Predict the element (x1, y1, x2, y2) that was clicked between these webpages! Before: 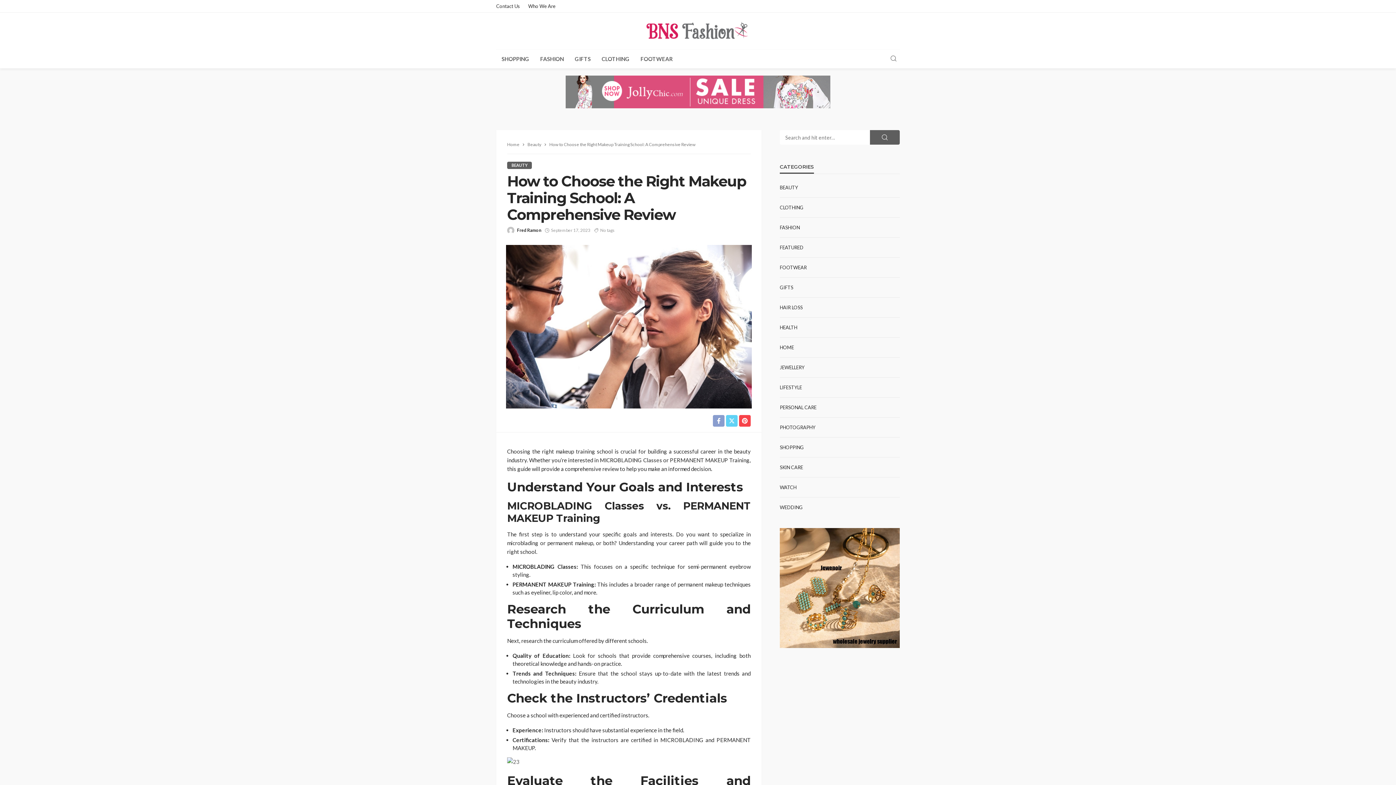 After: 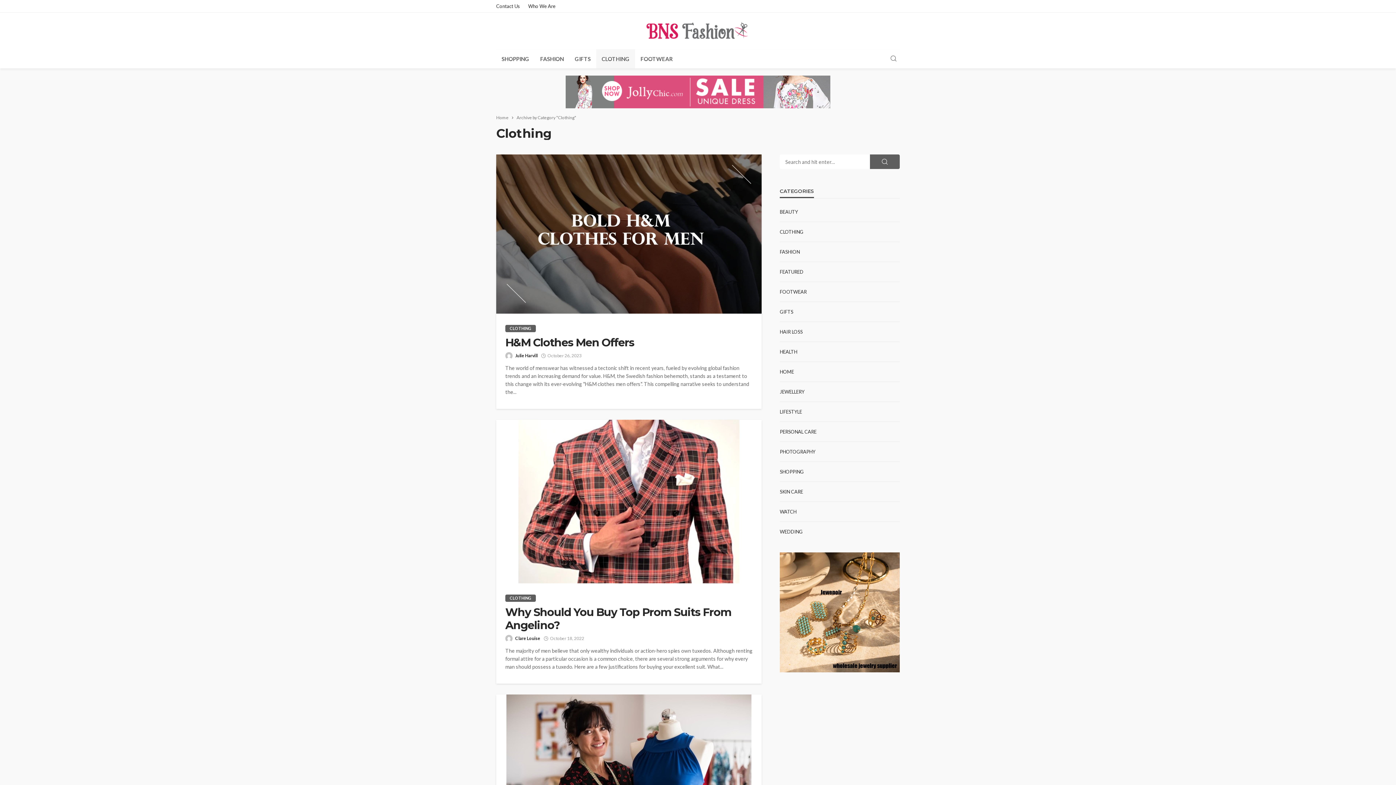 Action: label: CLOTHING bbox: (780, 204, 803, 210)